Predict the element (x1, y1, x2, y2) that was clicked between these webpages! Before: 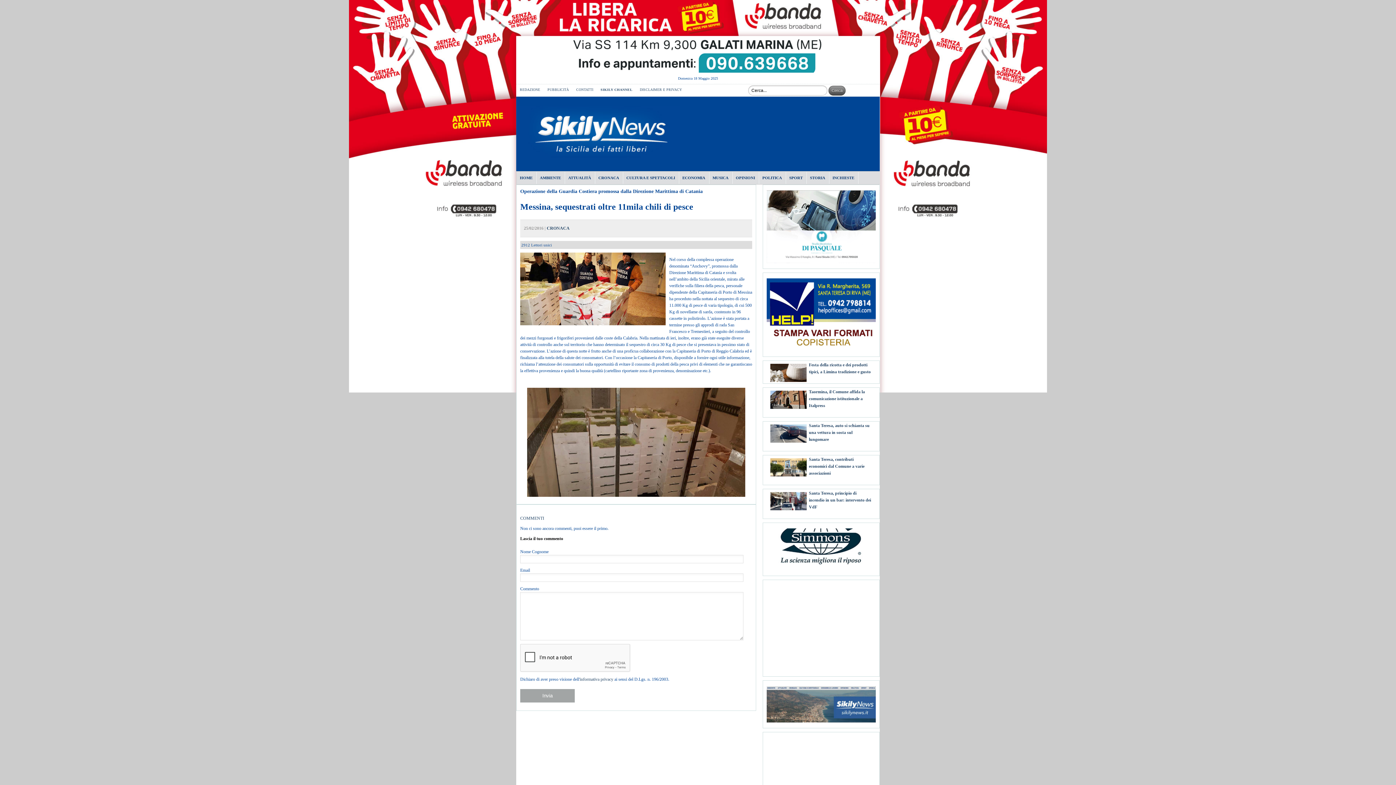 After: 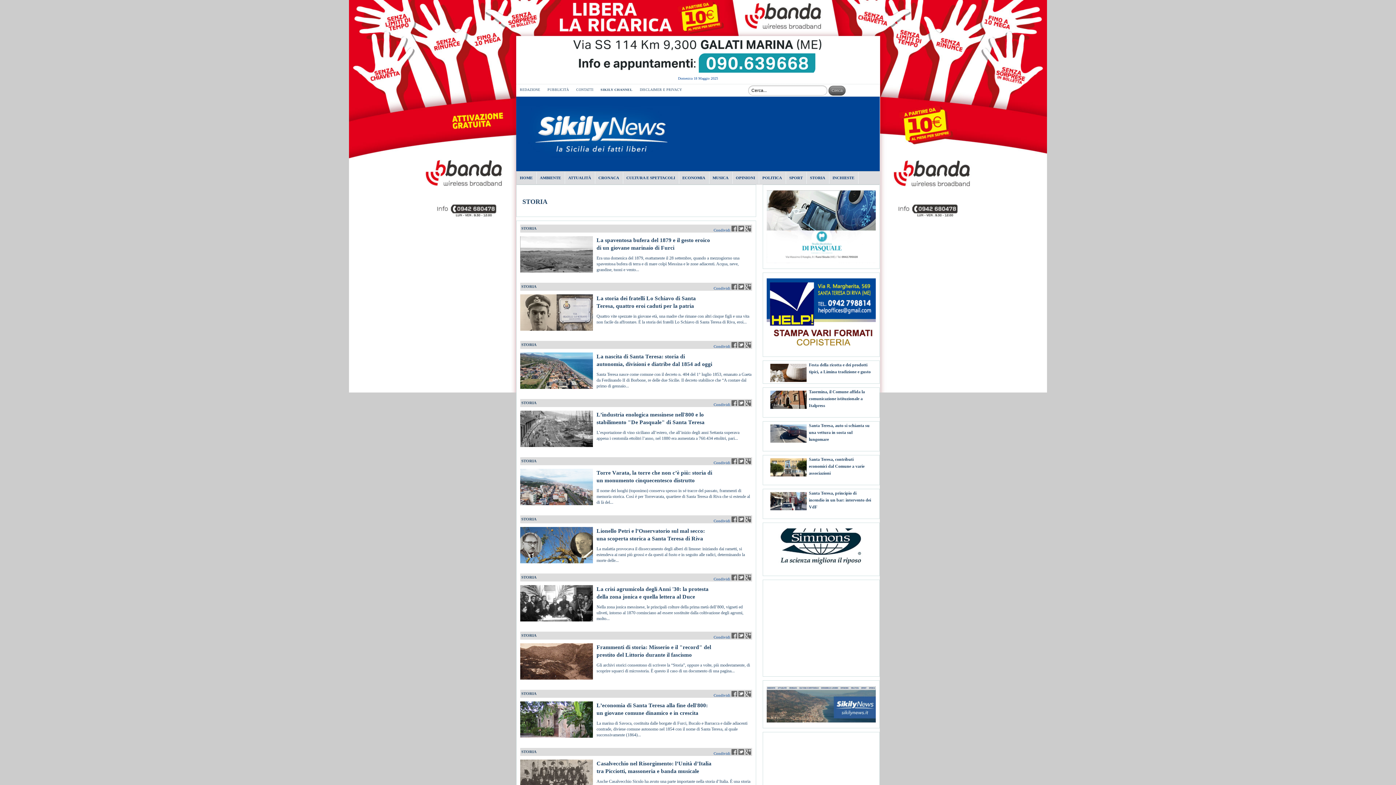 Action: bbox: (806, 171, 828, 184) label: STORIA